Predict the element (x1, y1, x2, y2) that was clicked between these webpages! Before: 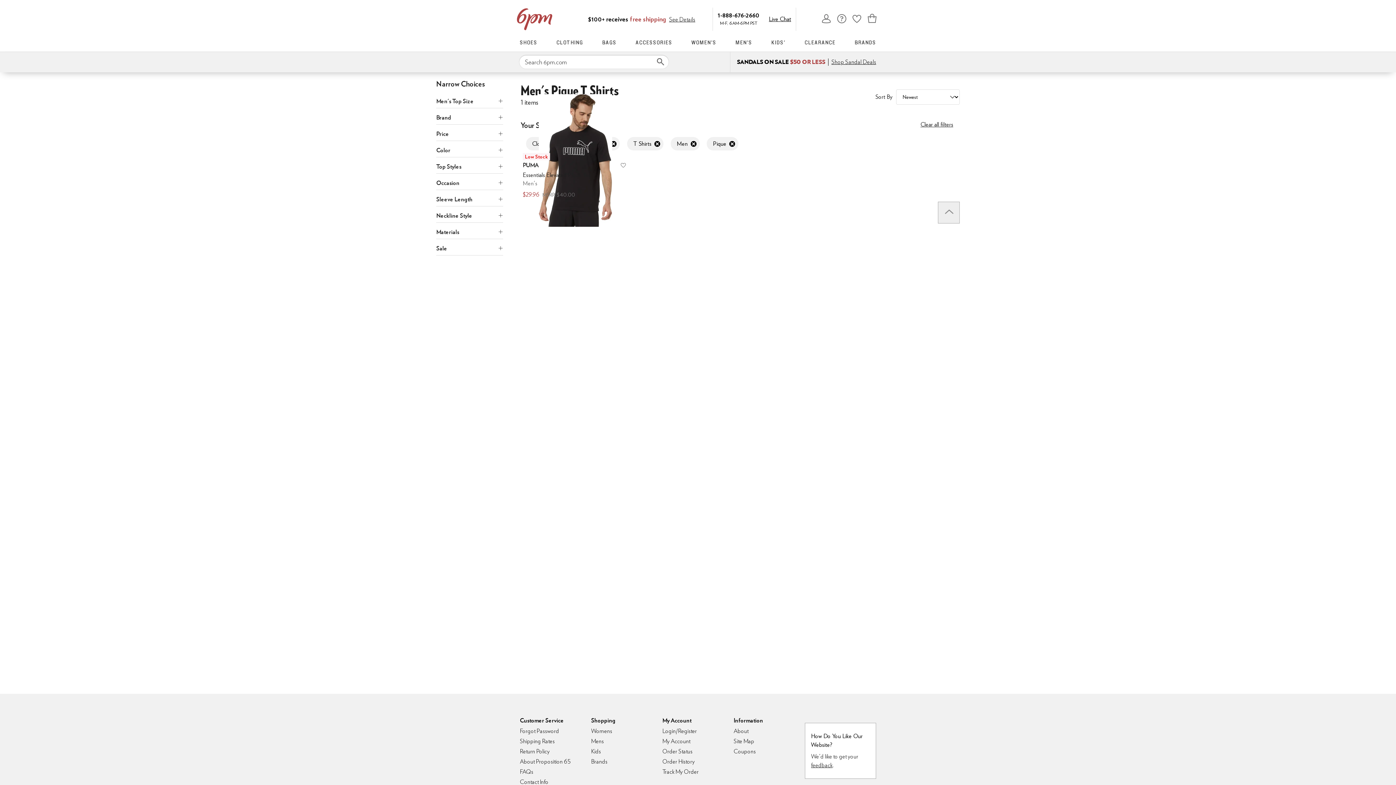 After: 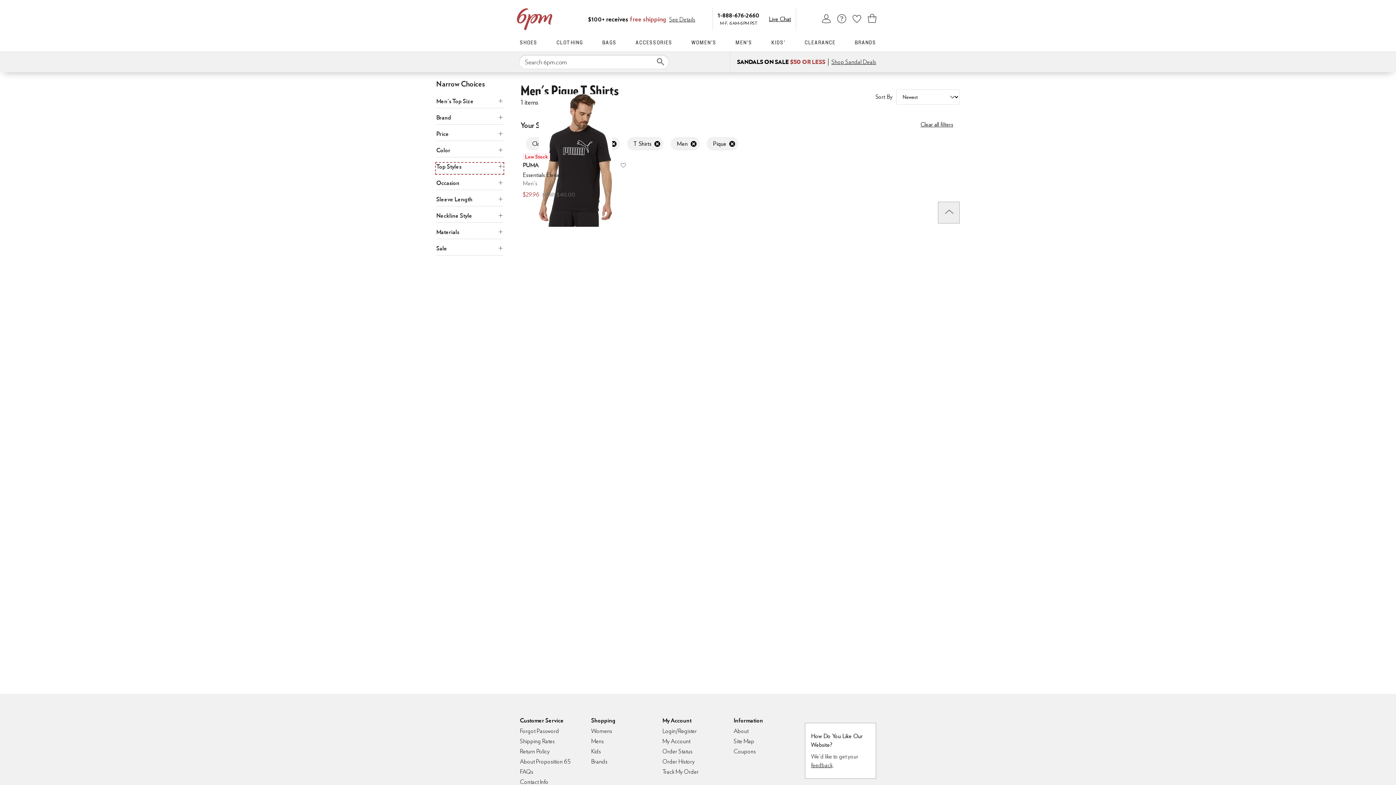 Action: bbox: (436, 163, 503, 173) label: Top Styles